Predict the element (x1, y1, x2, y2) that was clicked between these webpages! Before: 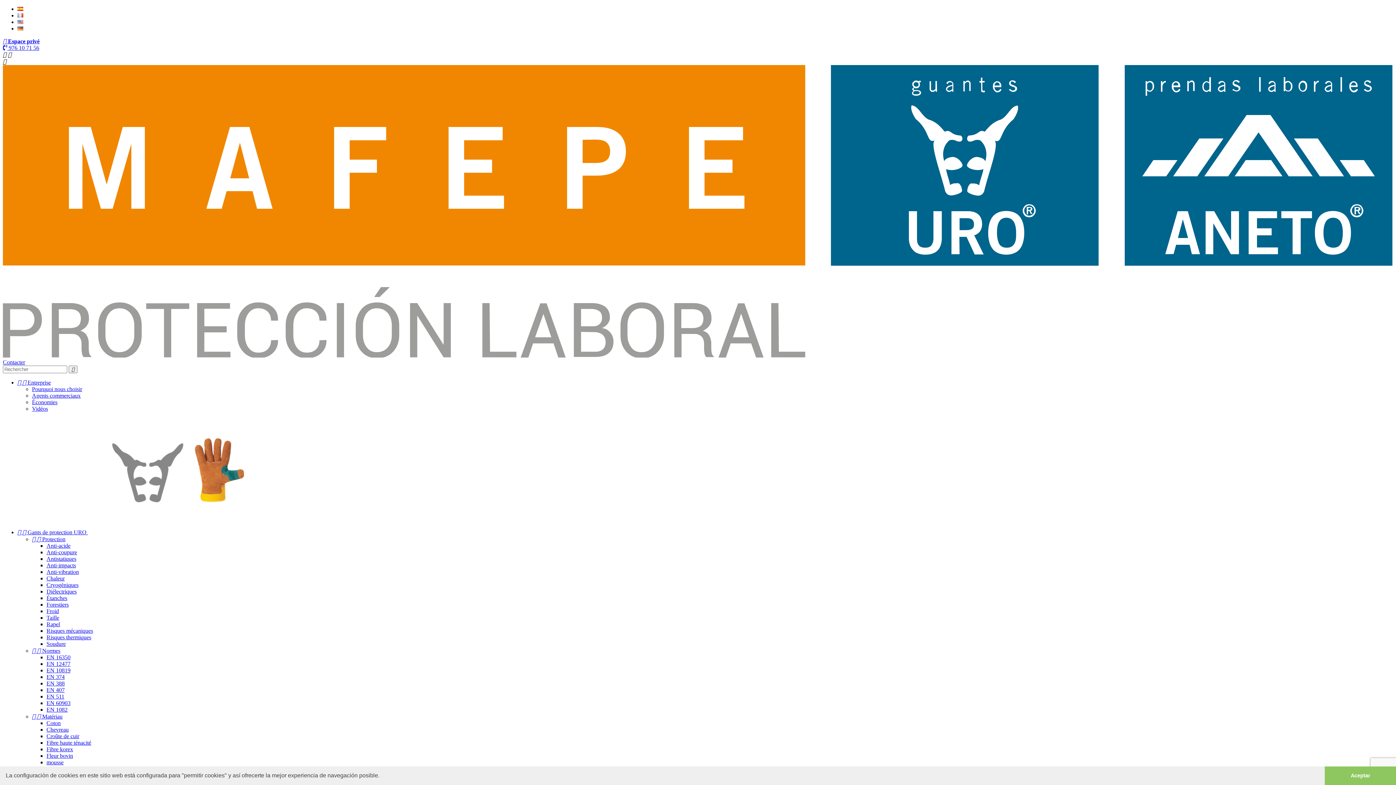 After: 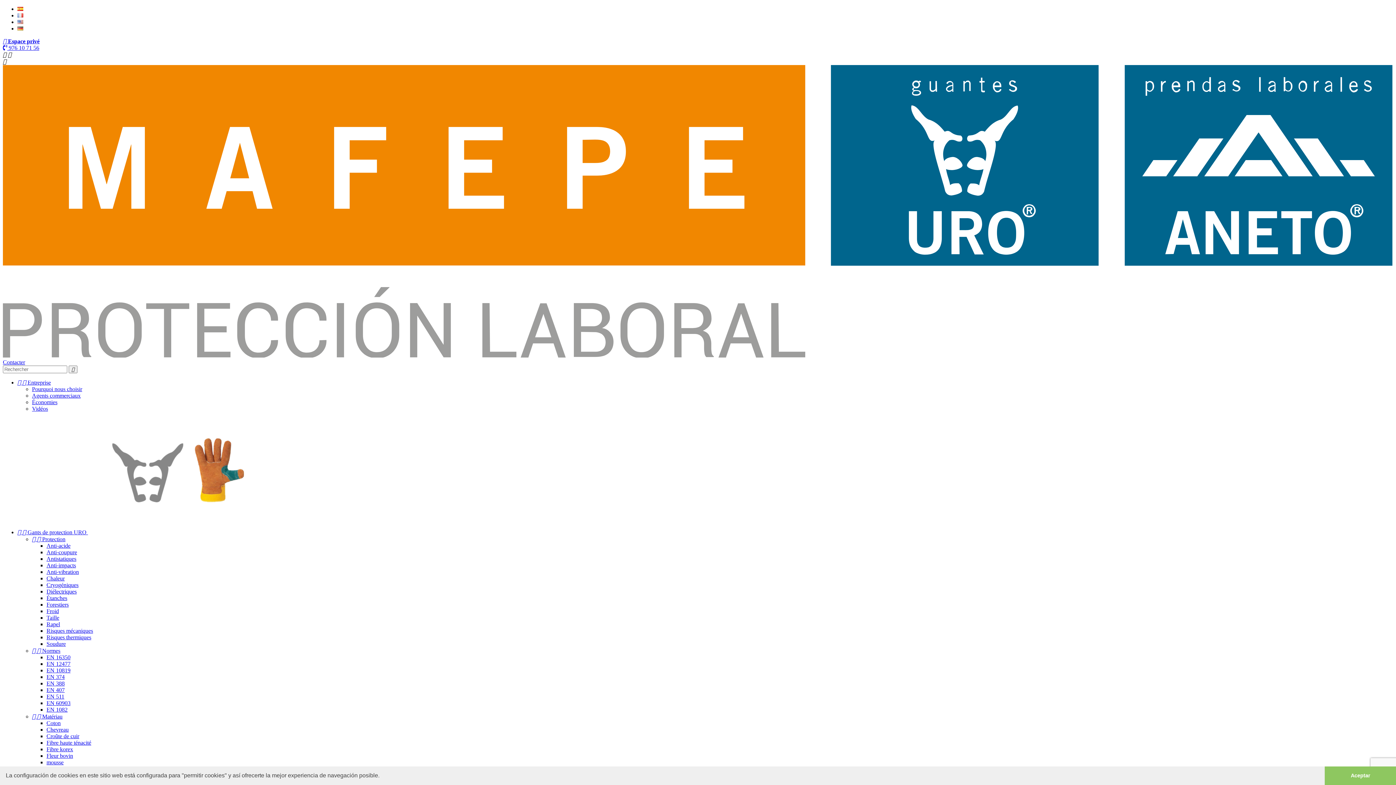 Action: bbox: (46, 614, 59, 621) label: Taille